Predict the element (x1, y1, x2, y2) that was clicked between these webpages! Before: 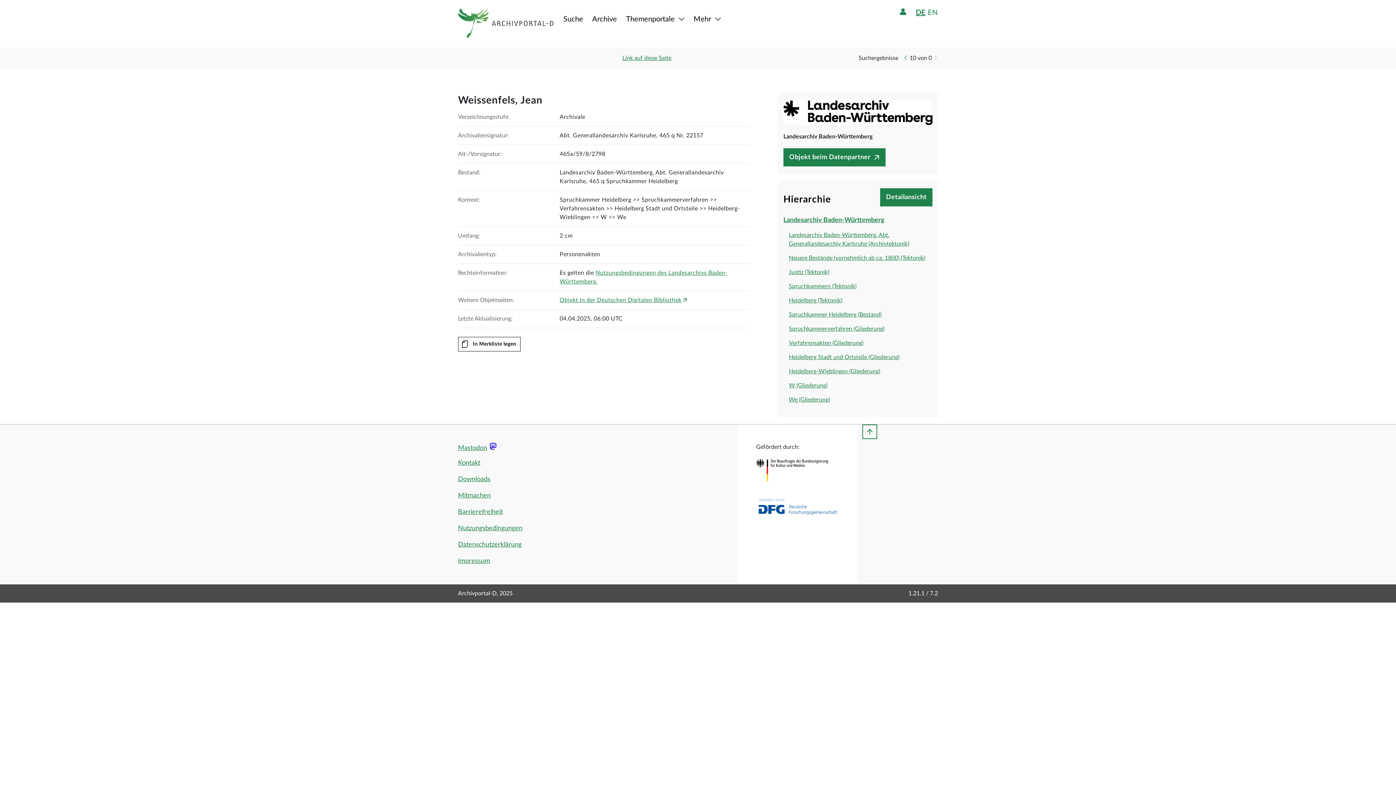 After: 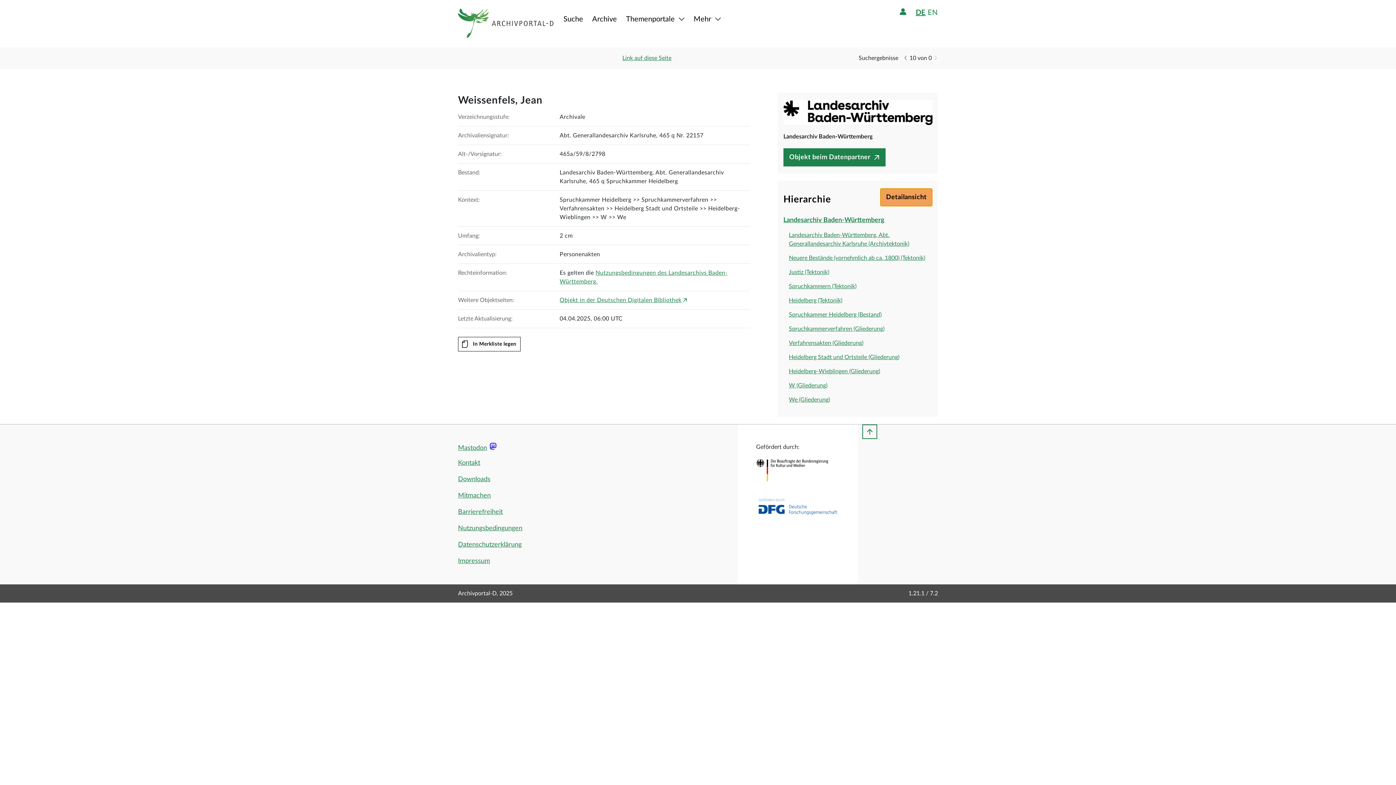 Action: label: Detailansicht bbox: (880, 188, 932, 206)